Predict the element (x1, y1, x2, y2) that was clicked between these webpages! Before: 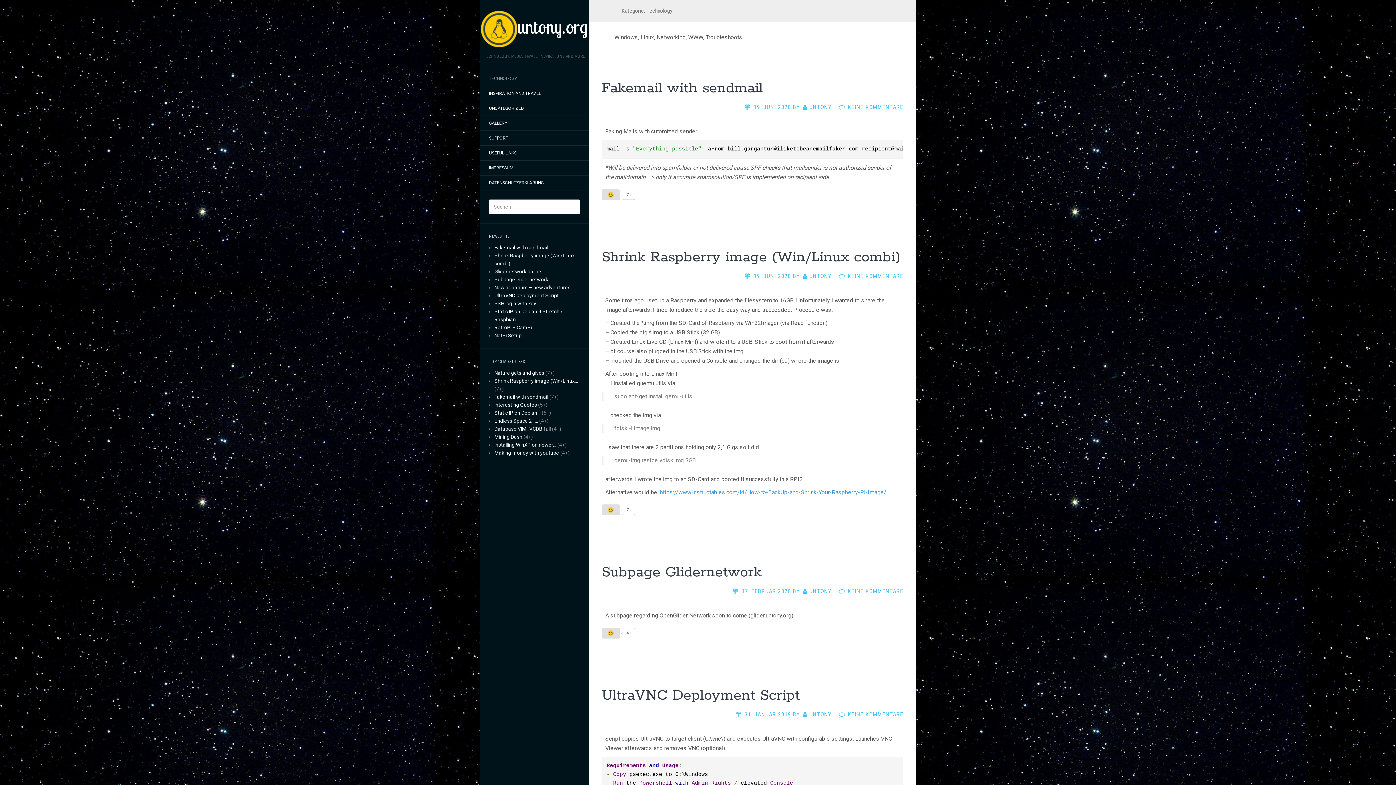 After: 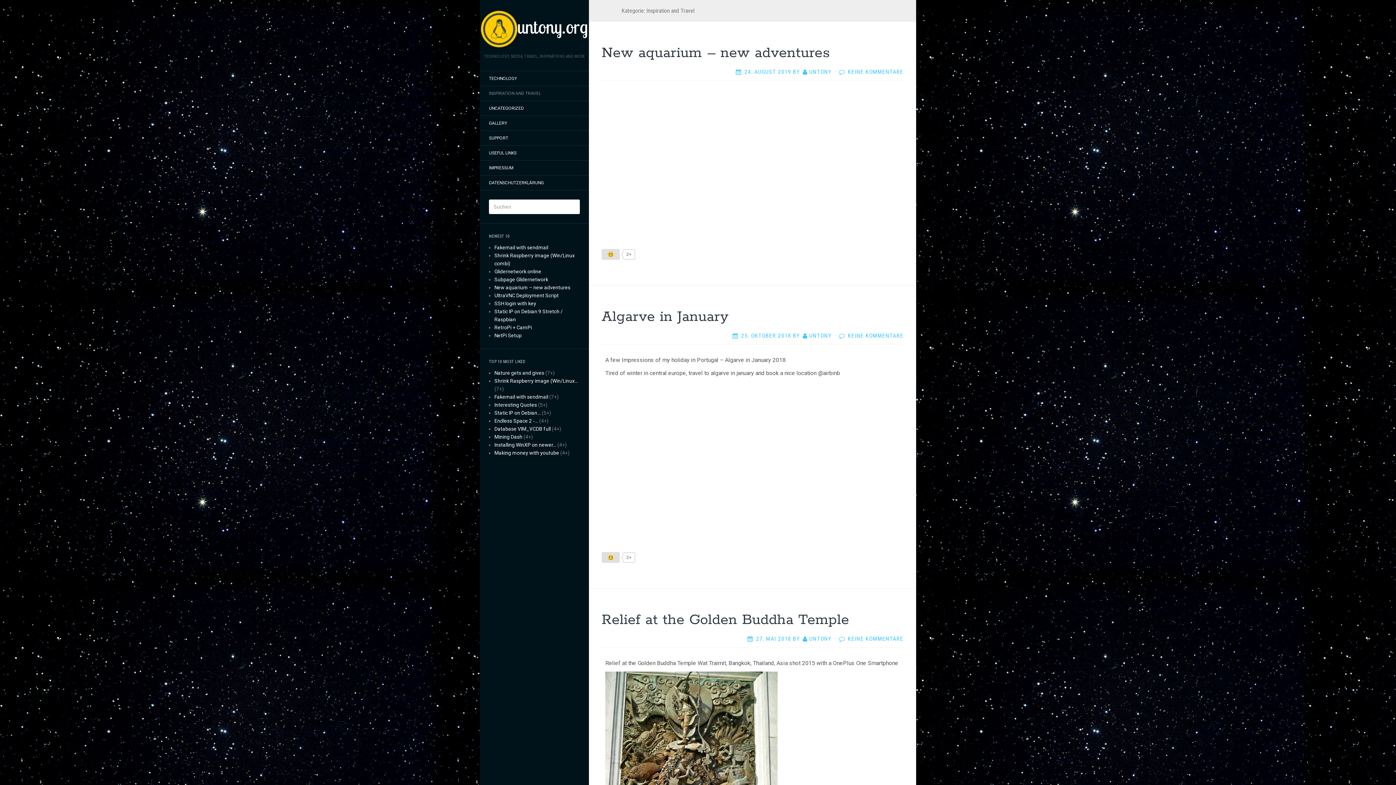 Action: bbox: (480, 87, 550, 99) label: INSPIRATION AND TRAVEL